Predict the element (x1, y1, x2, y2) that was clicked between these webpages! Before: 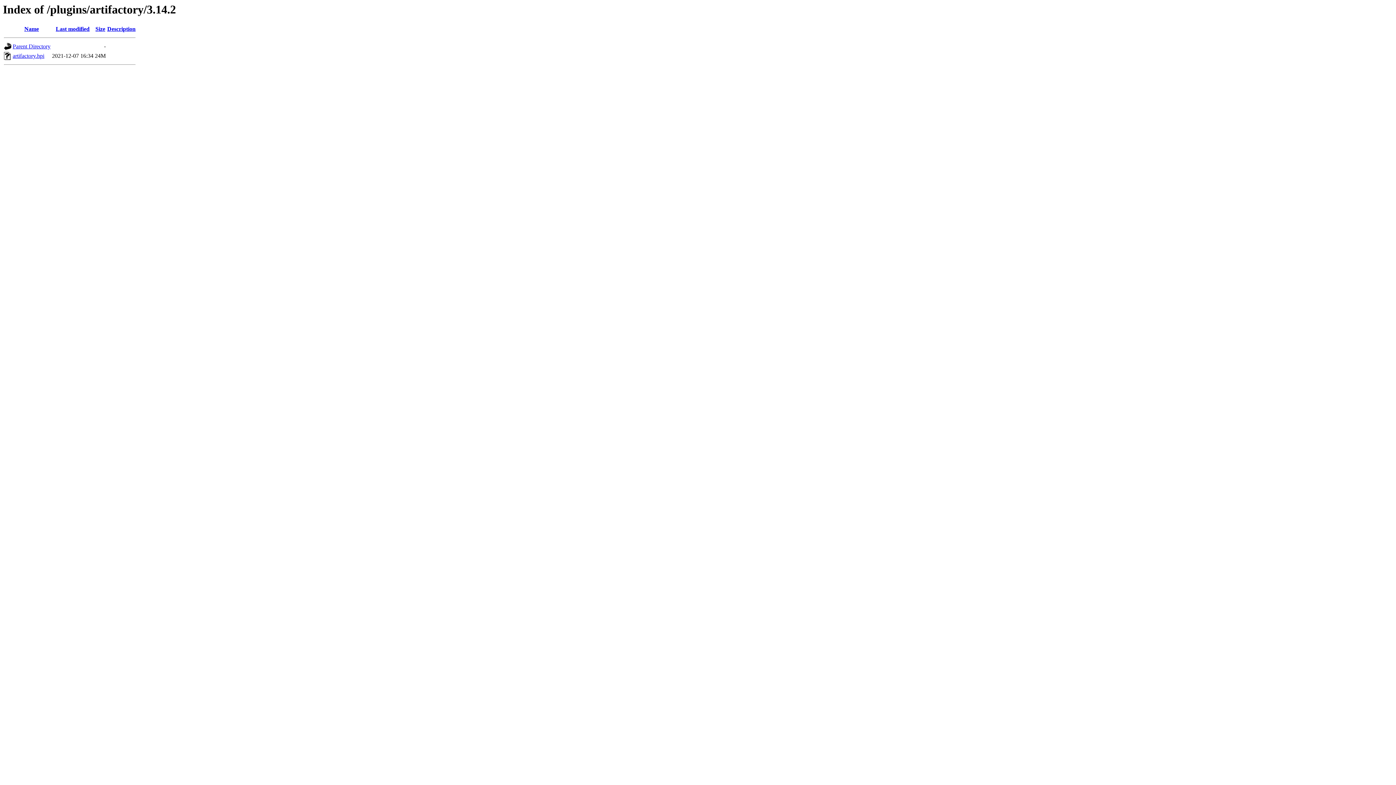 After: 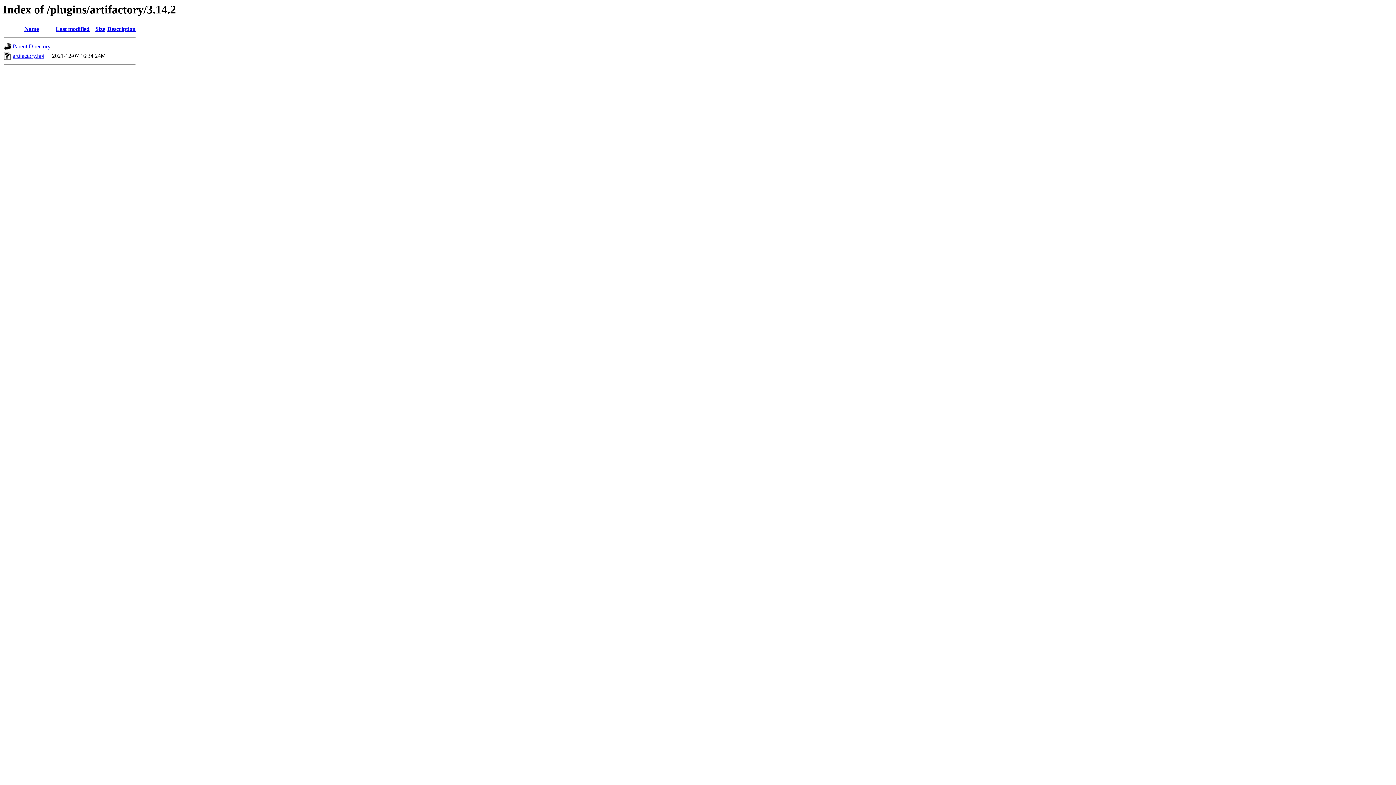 Action: label: Description bbox: (107, 25, 135, 32)